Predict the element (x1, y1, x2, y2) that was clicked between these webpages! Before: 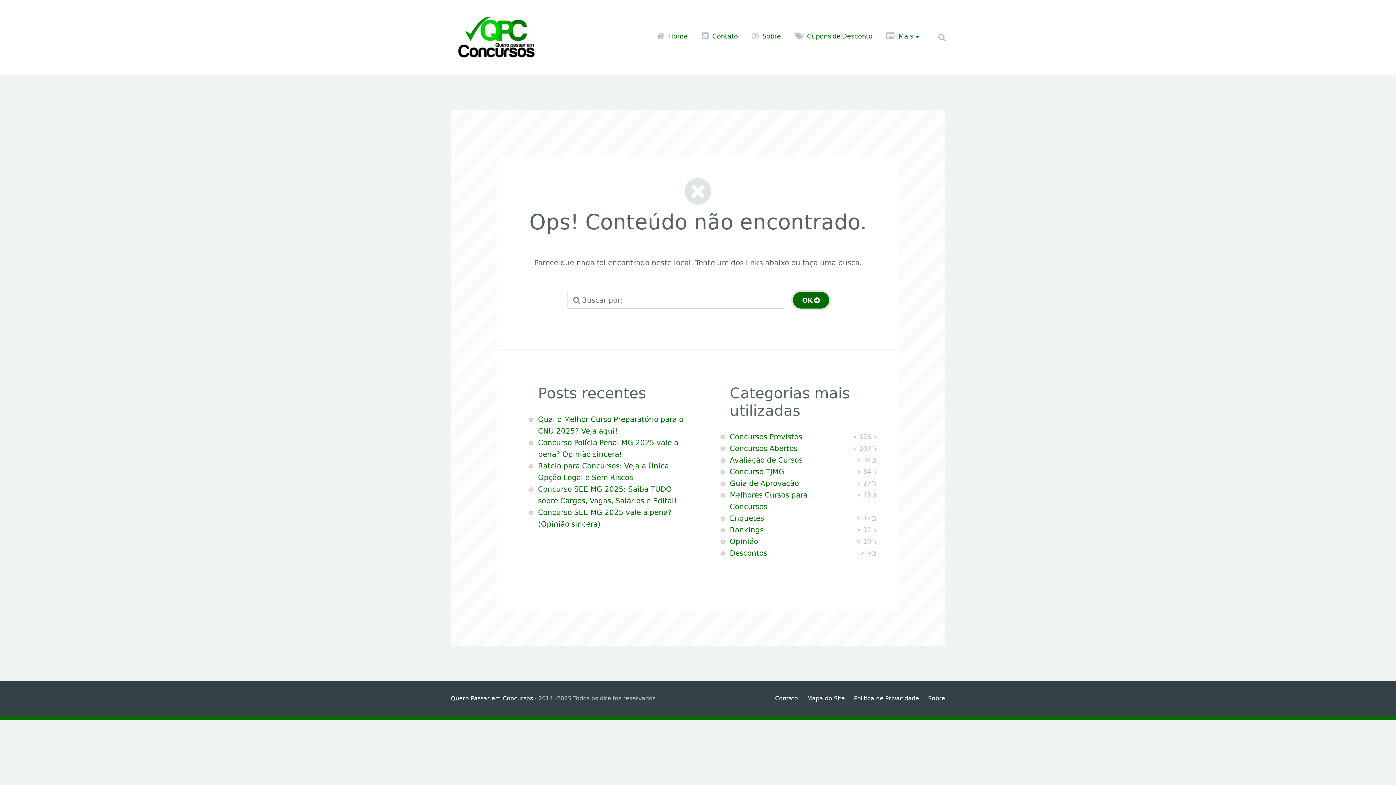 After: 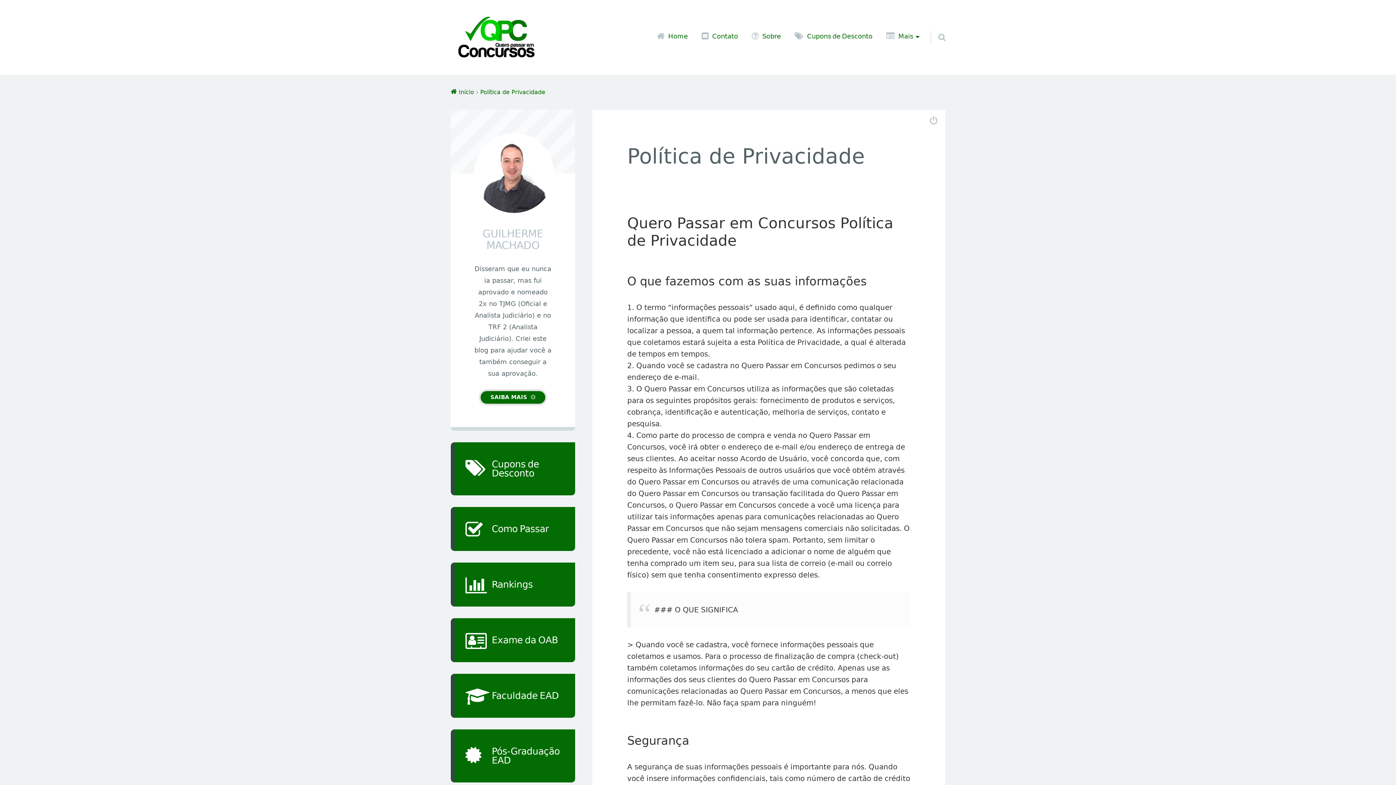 Action: bbox: (854, 695, 919, 702) label: Política de Privacidade